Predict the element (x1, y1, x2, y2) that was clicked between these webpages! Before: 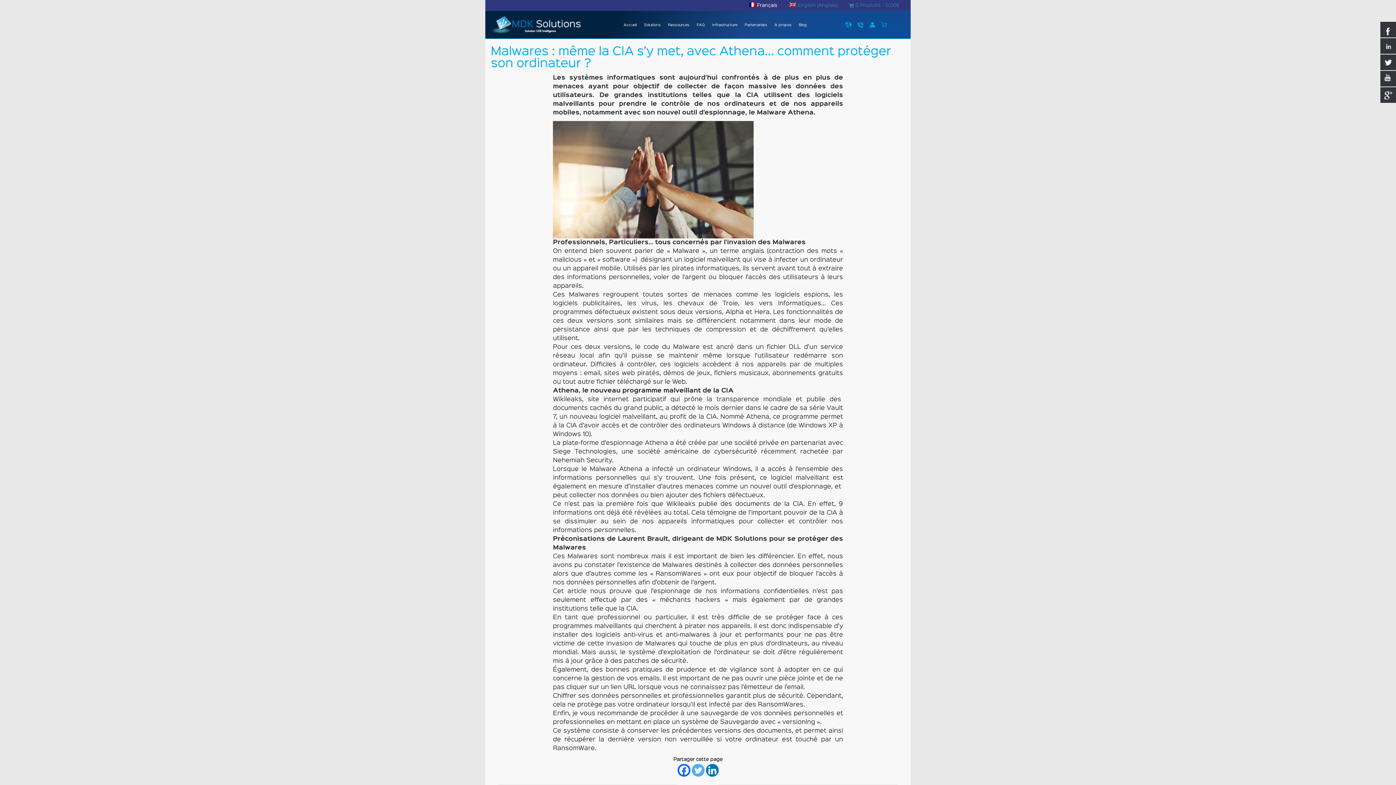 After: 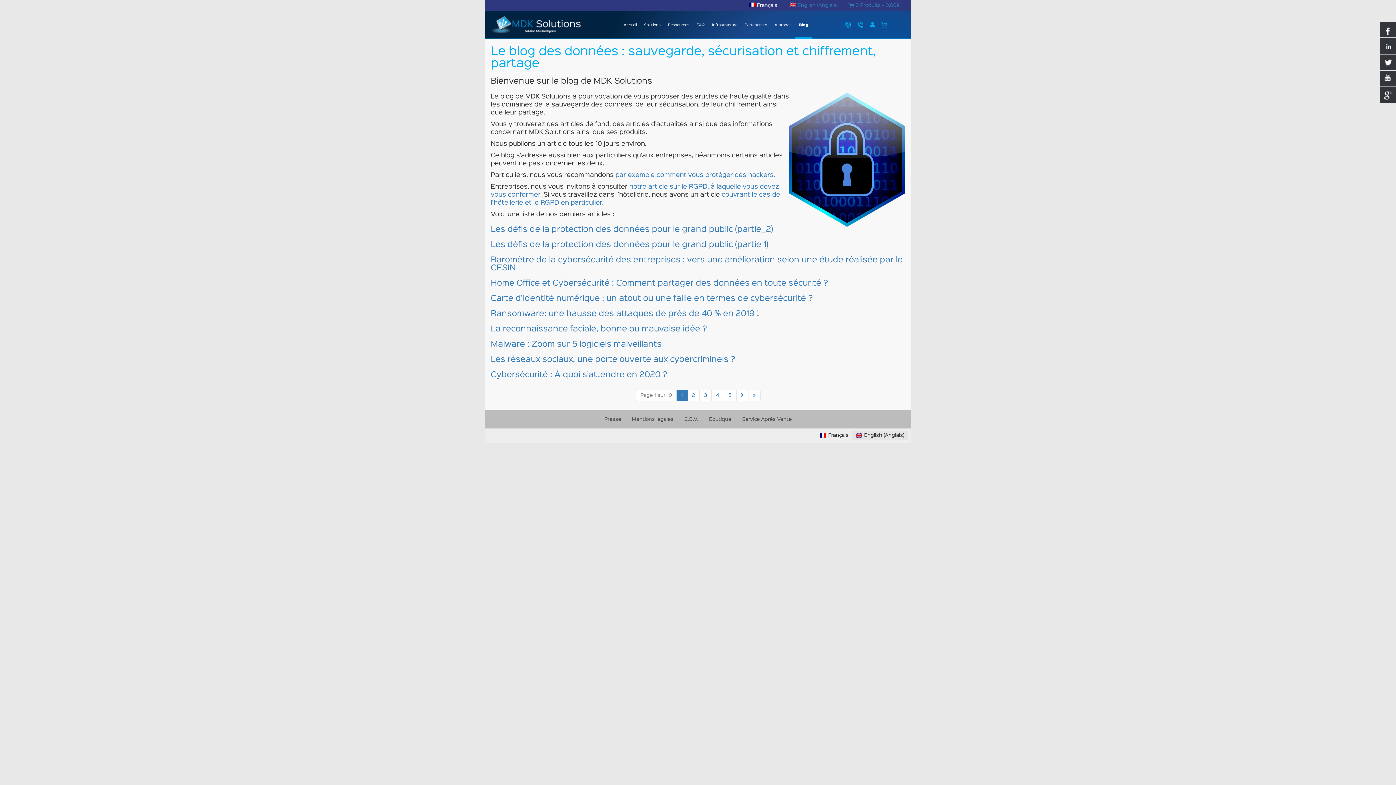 Action: bbox: (795, 12, 810, 38) label: Blog